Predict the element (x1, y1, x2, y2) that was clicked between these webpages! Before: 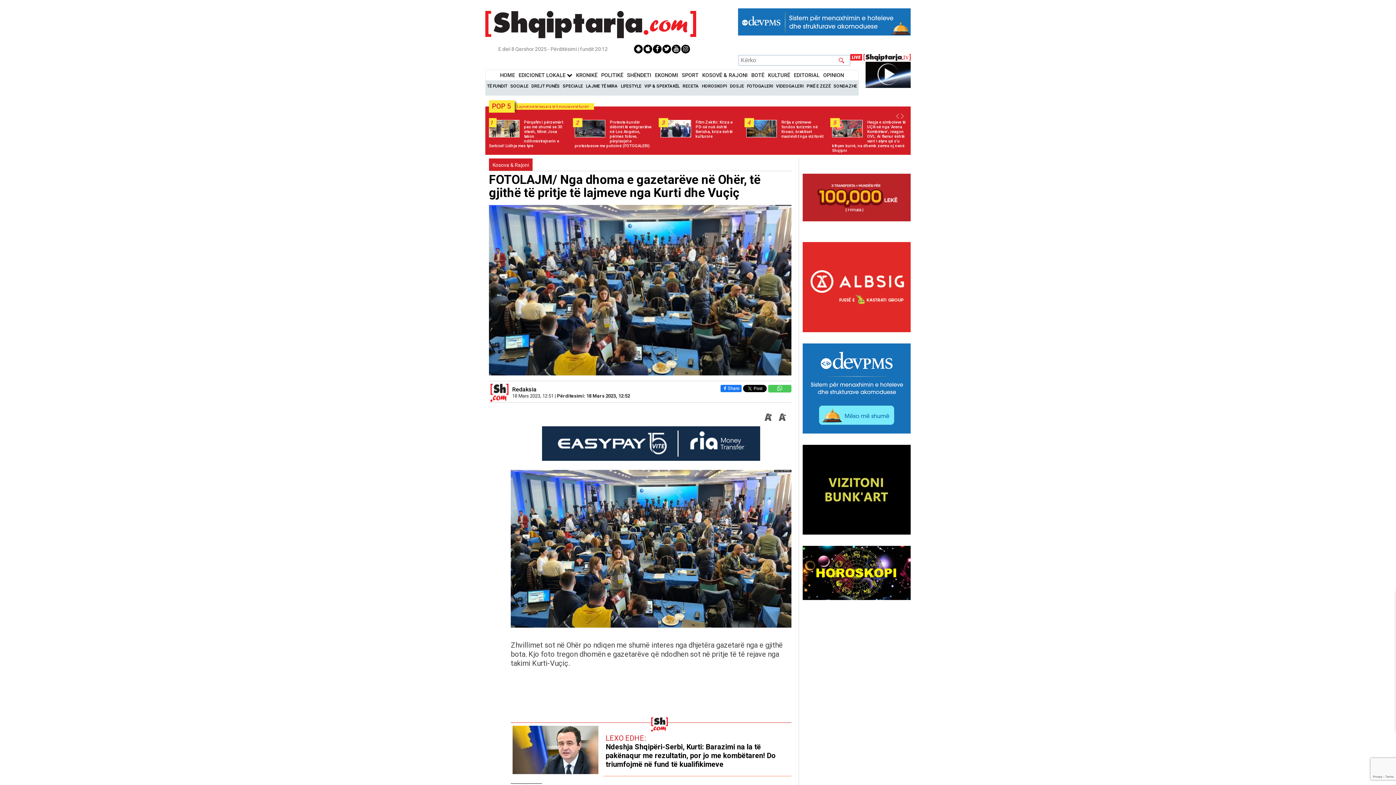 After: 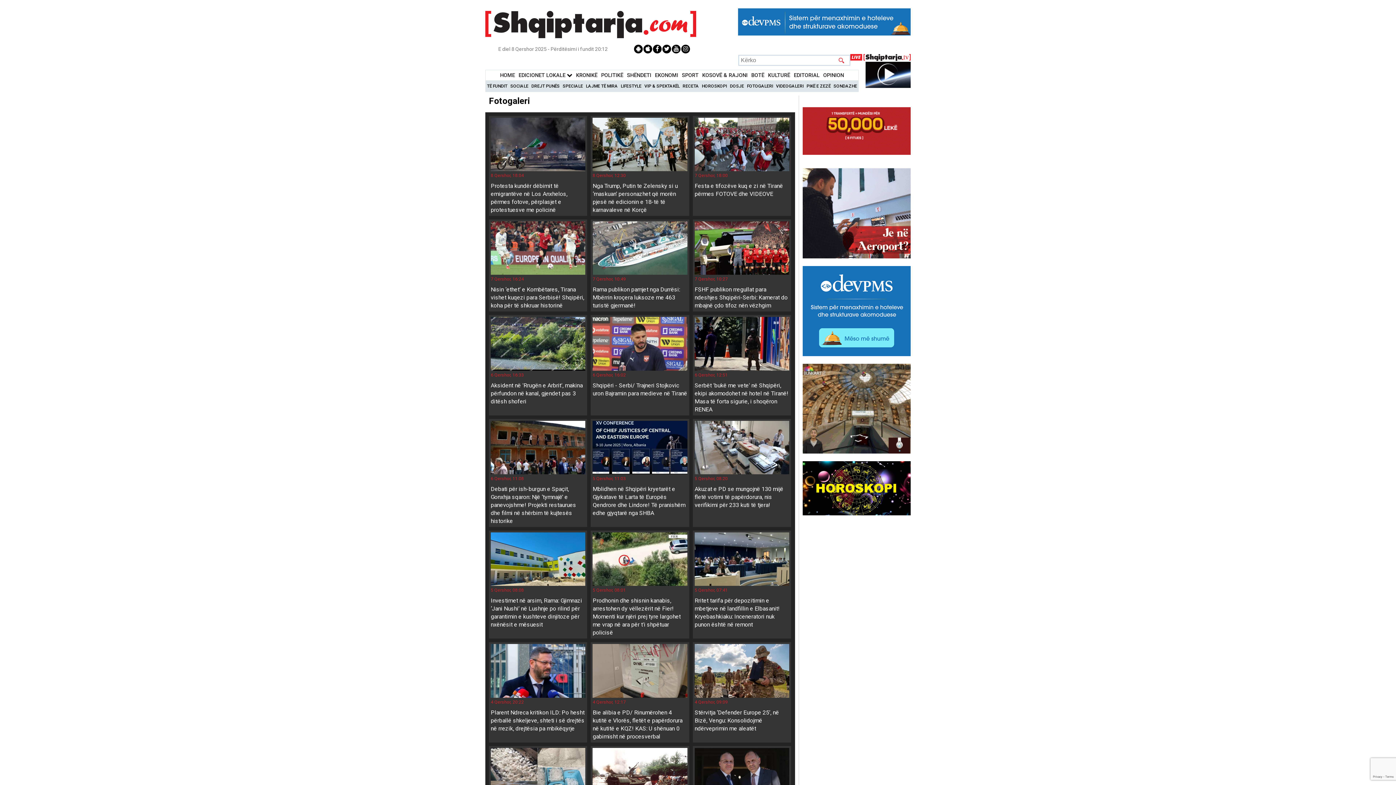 Action: bbox: (747, 83, 773, 88) label: FOTOGALERI